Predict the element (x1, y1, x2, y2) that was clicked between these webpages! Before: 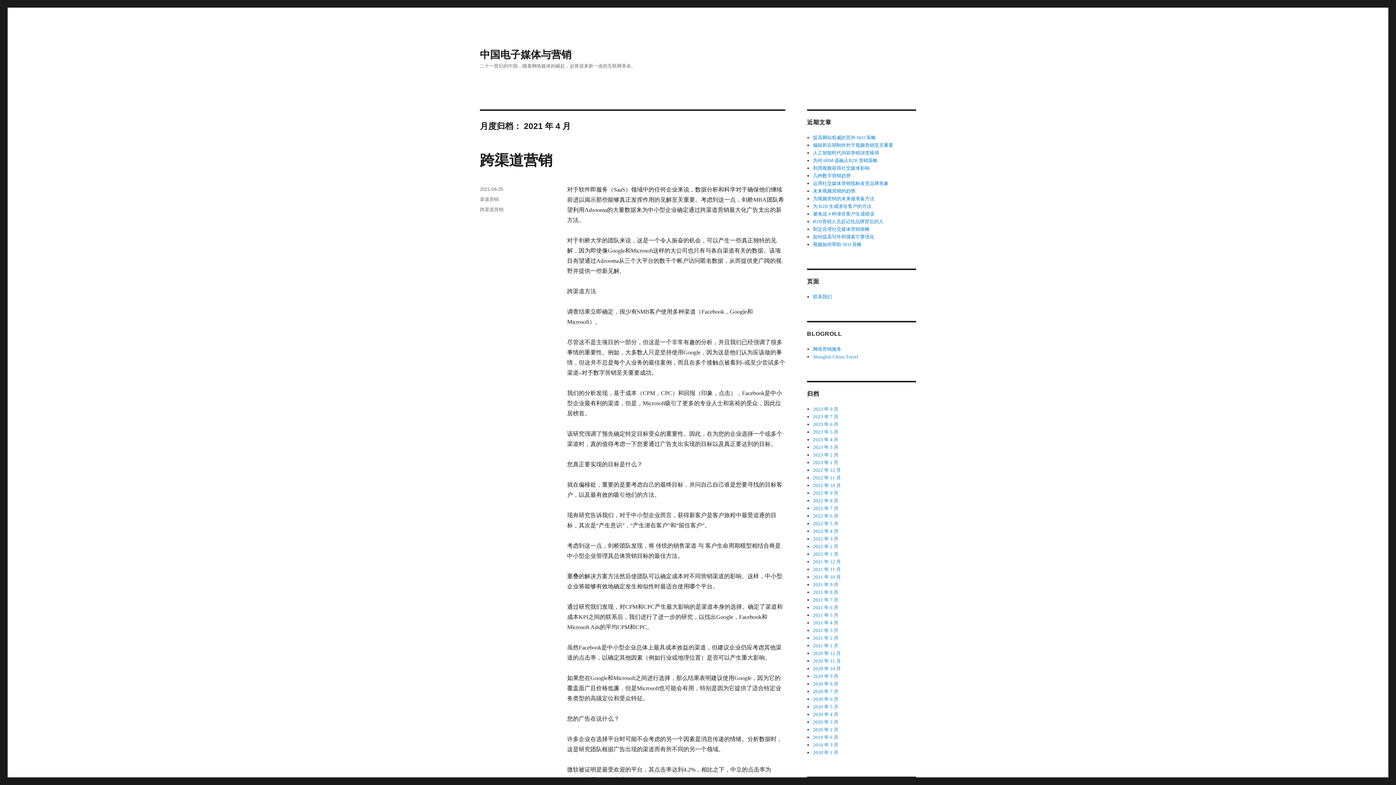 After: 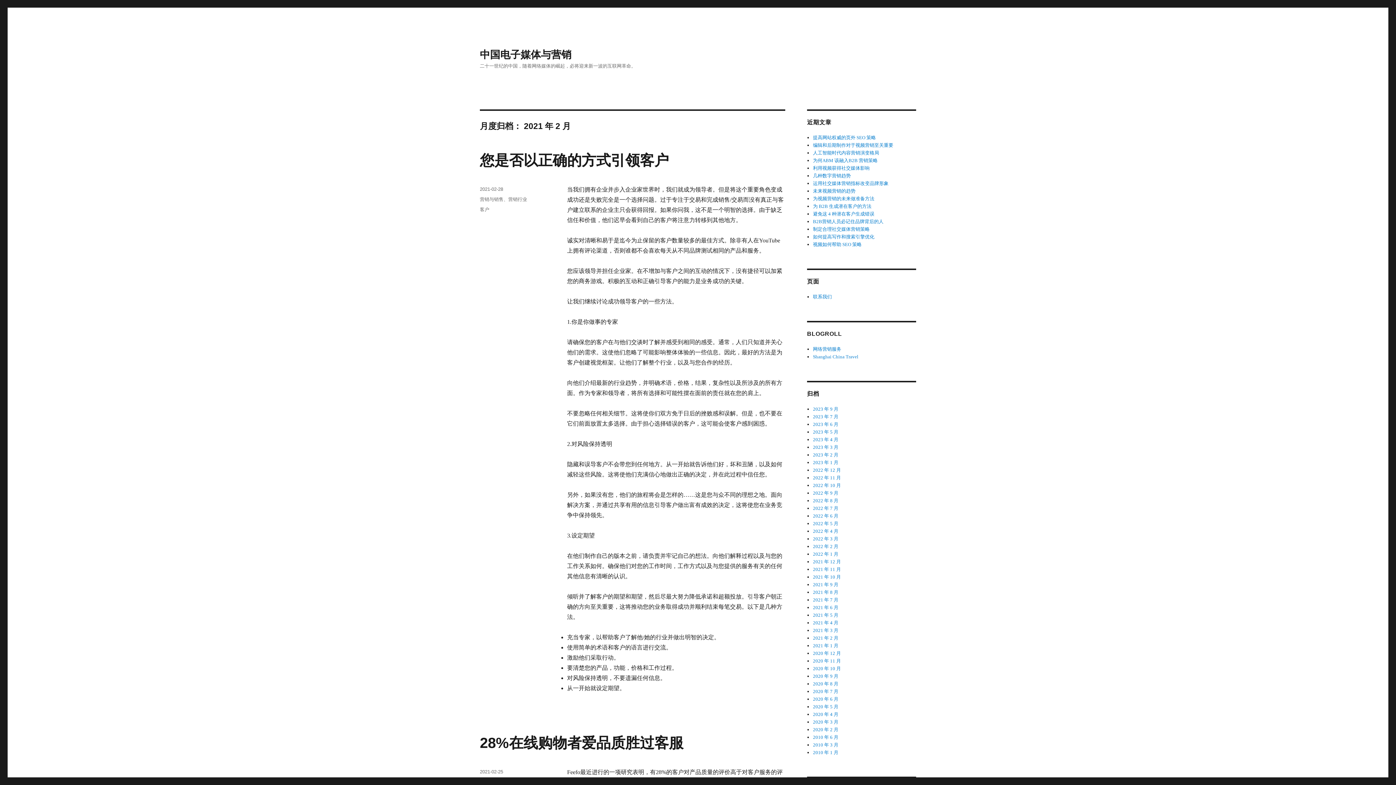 Action: label: 2021 年 2 月 bbox: (813, 635, 838, 641)